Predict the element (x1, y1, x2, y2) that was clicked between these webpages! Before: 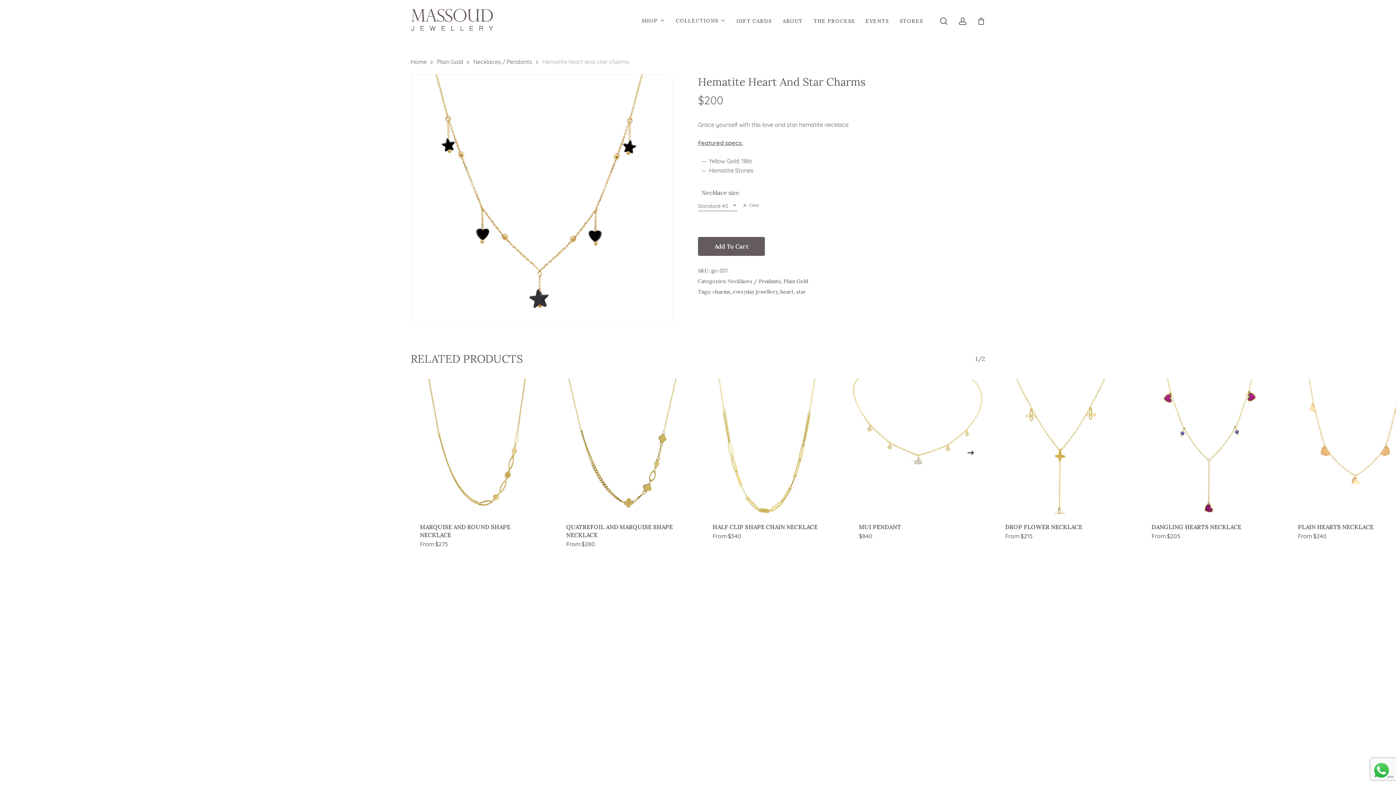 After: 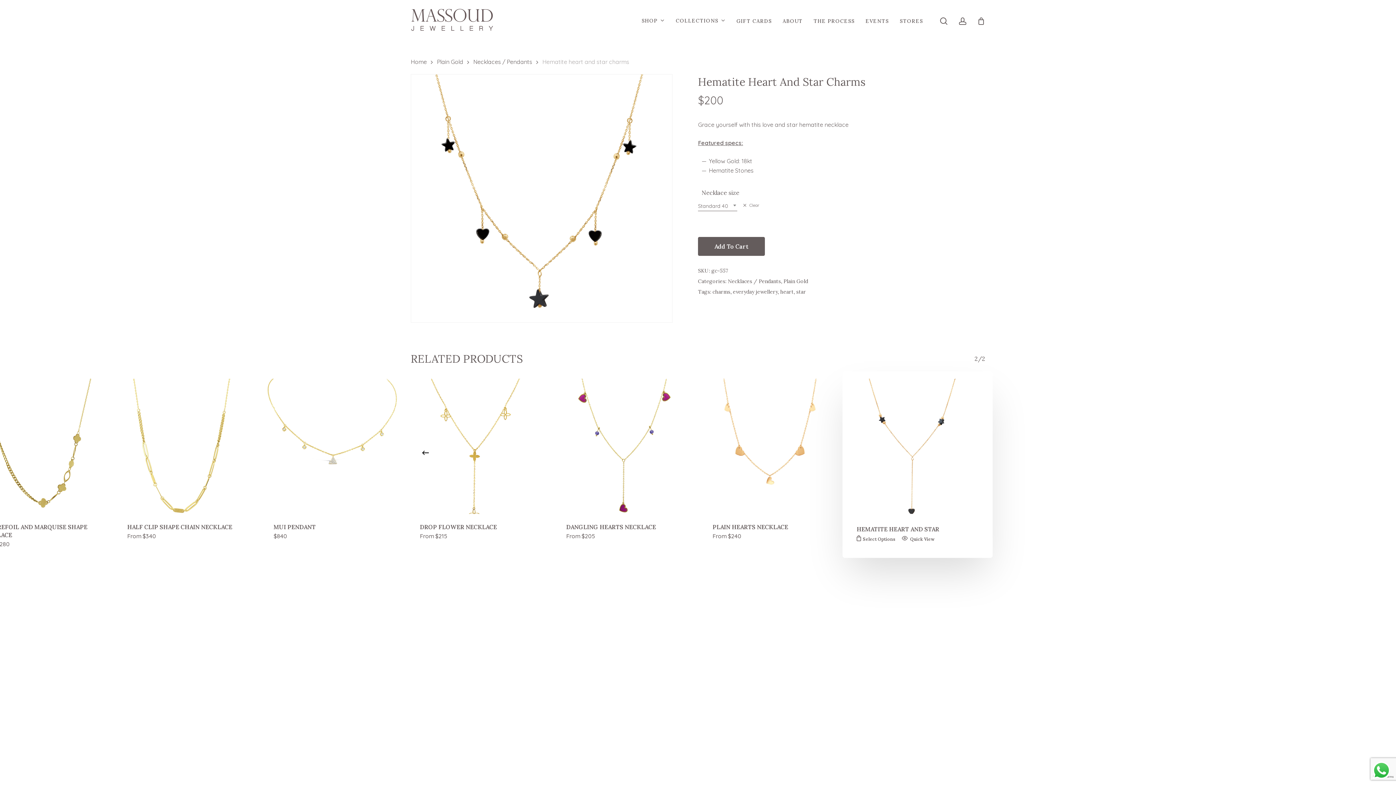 Action: bbox: (963, 445, 978, 460) label: Next